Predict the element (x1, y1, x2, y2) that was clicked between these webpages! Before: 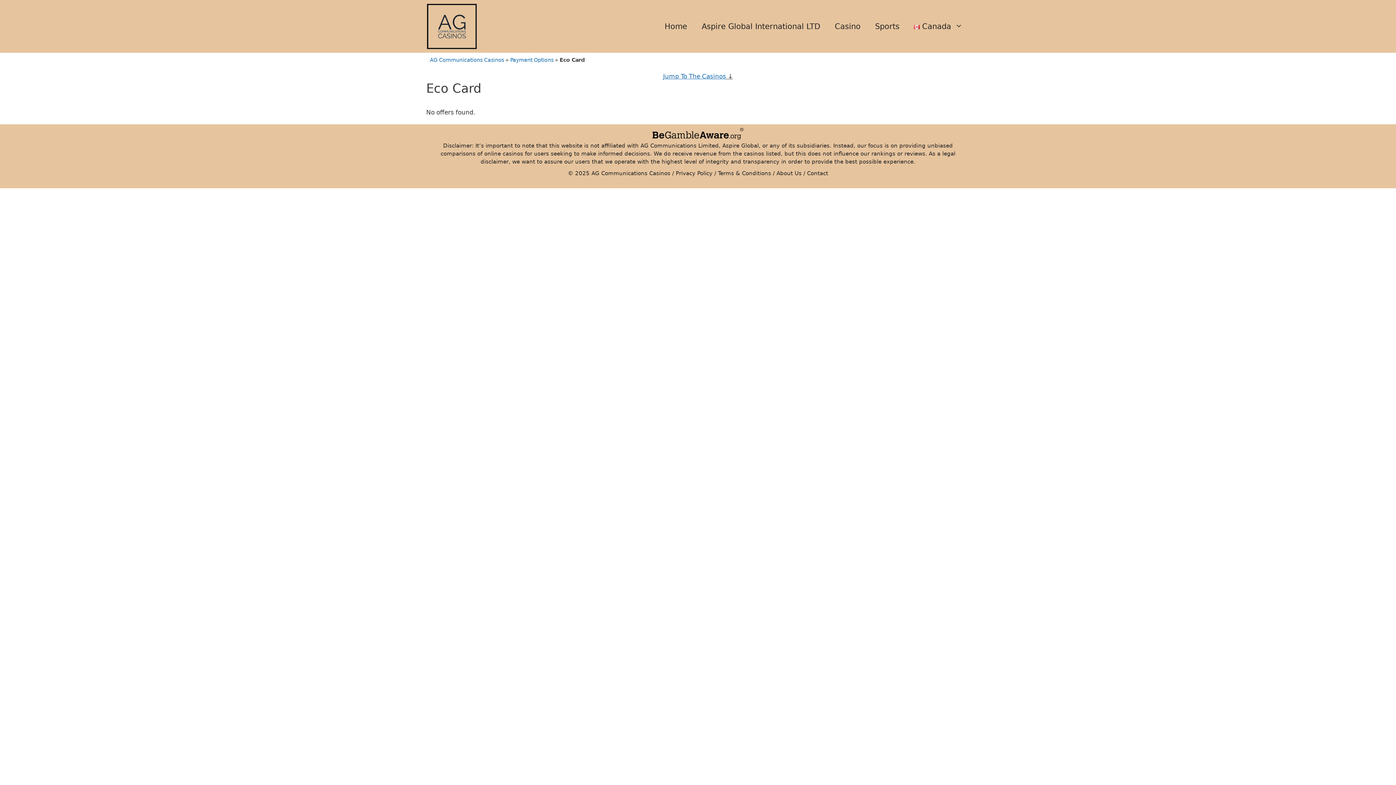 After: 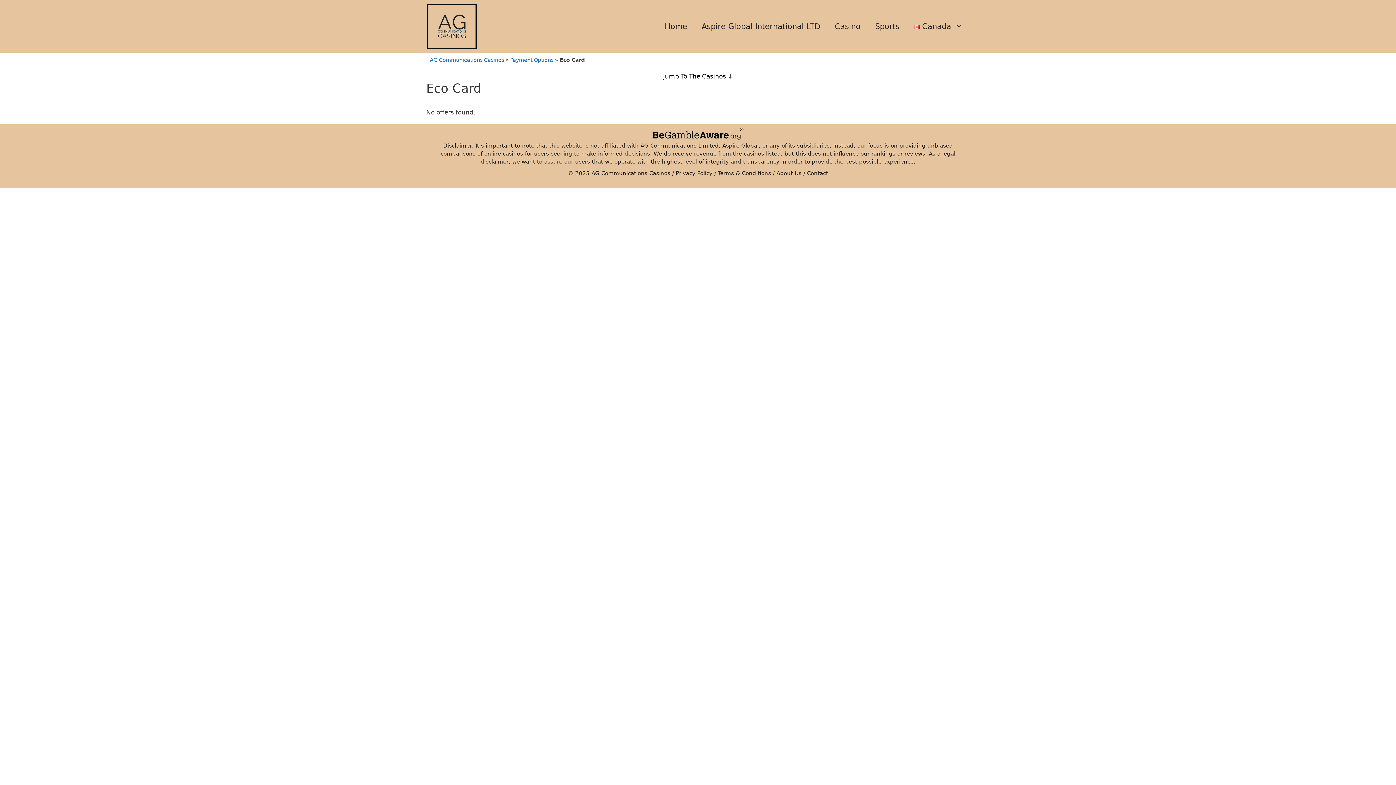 Action: bbox: (663, 72, 726, 79) label: Jump To The Casinos